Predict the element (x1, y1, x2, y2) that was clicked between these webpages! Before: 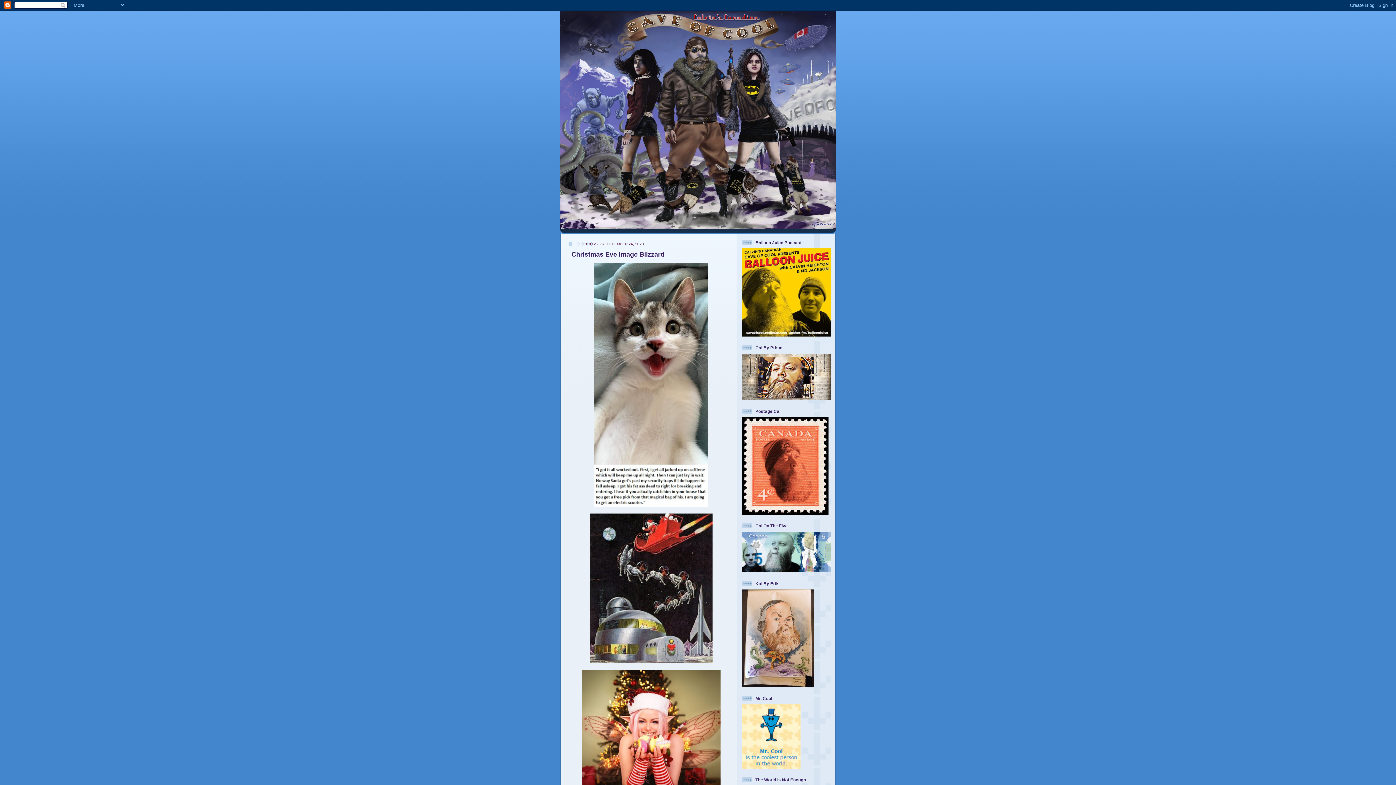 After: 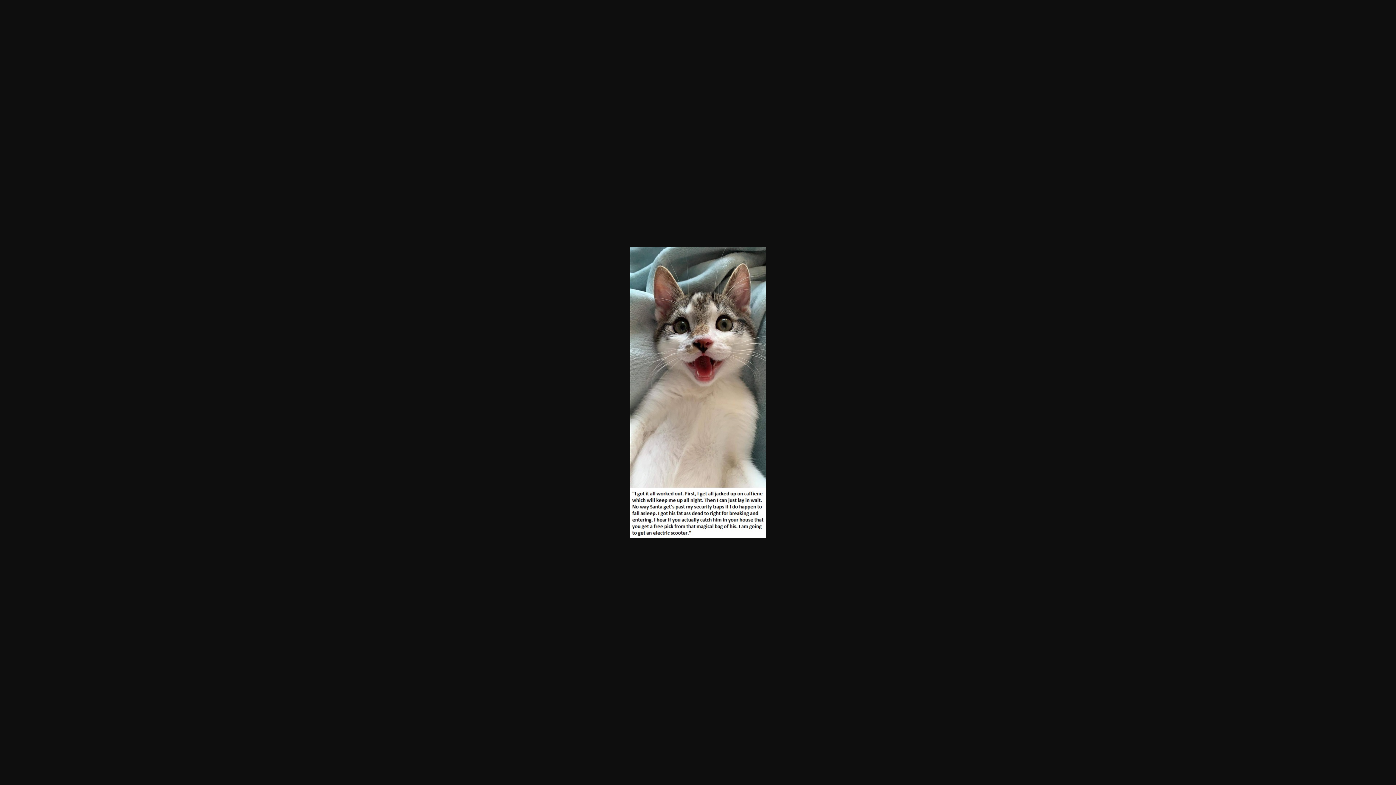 Action: bbox: (594, 502, 708, 508)